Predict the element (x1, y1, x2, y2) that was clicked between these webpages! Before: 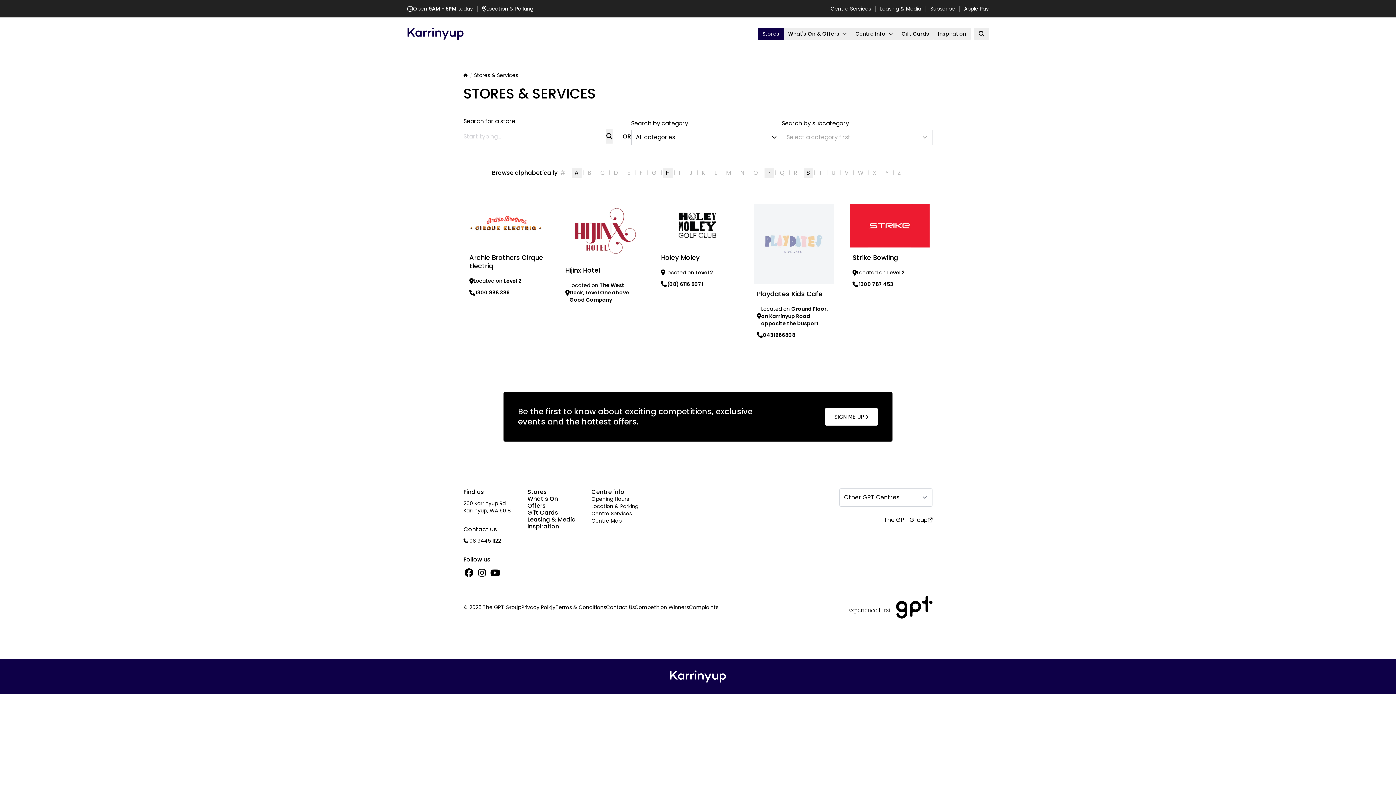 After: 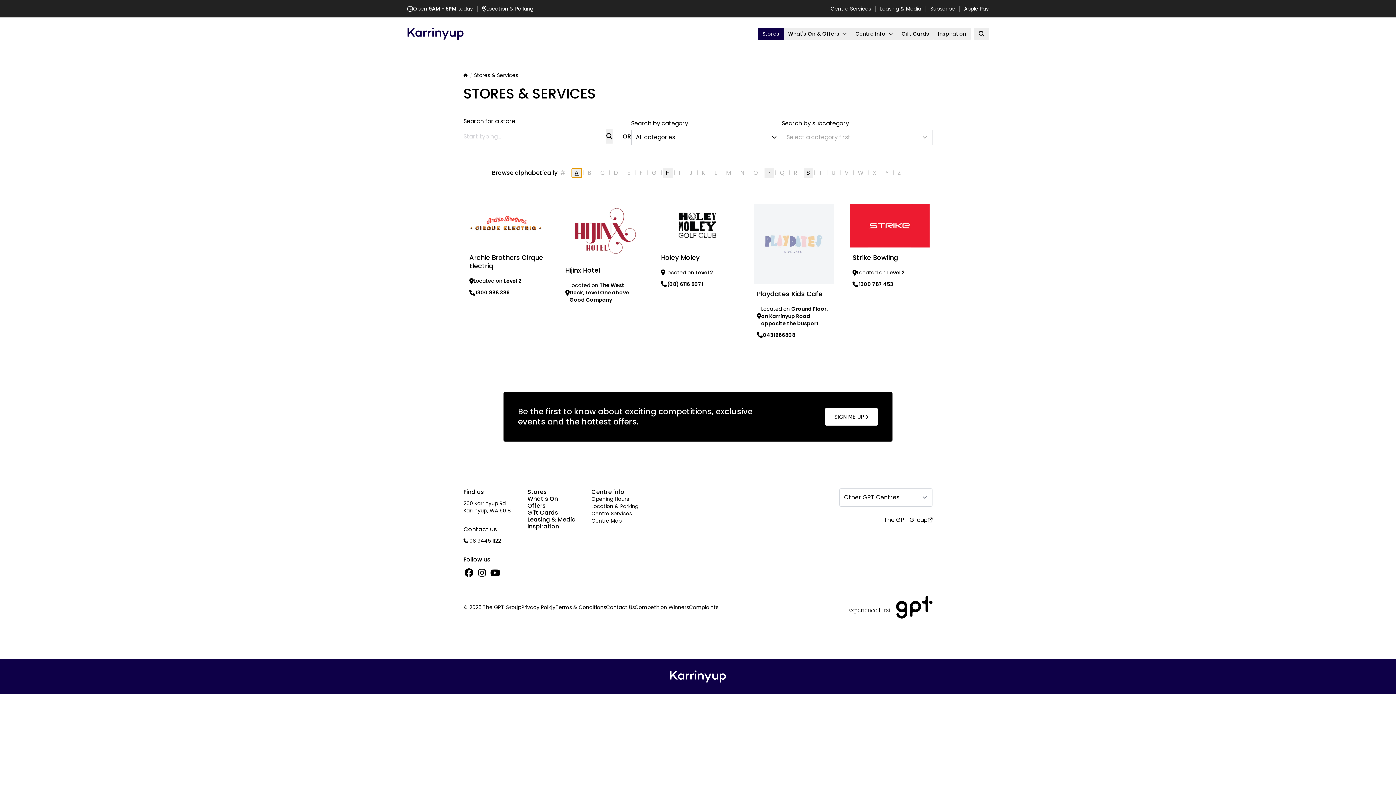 Action: bbox: (571, 168, 581, 177) label: A